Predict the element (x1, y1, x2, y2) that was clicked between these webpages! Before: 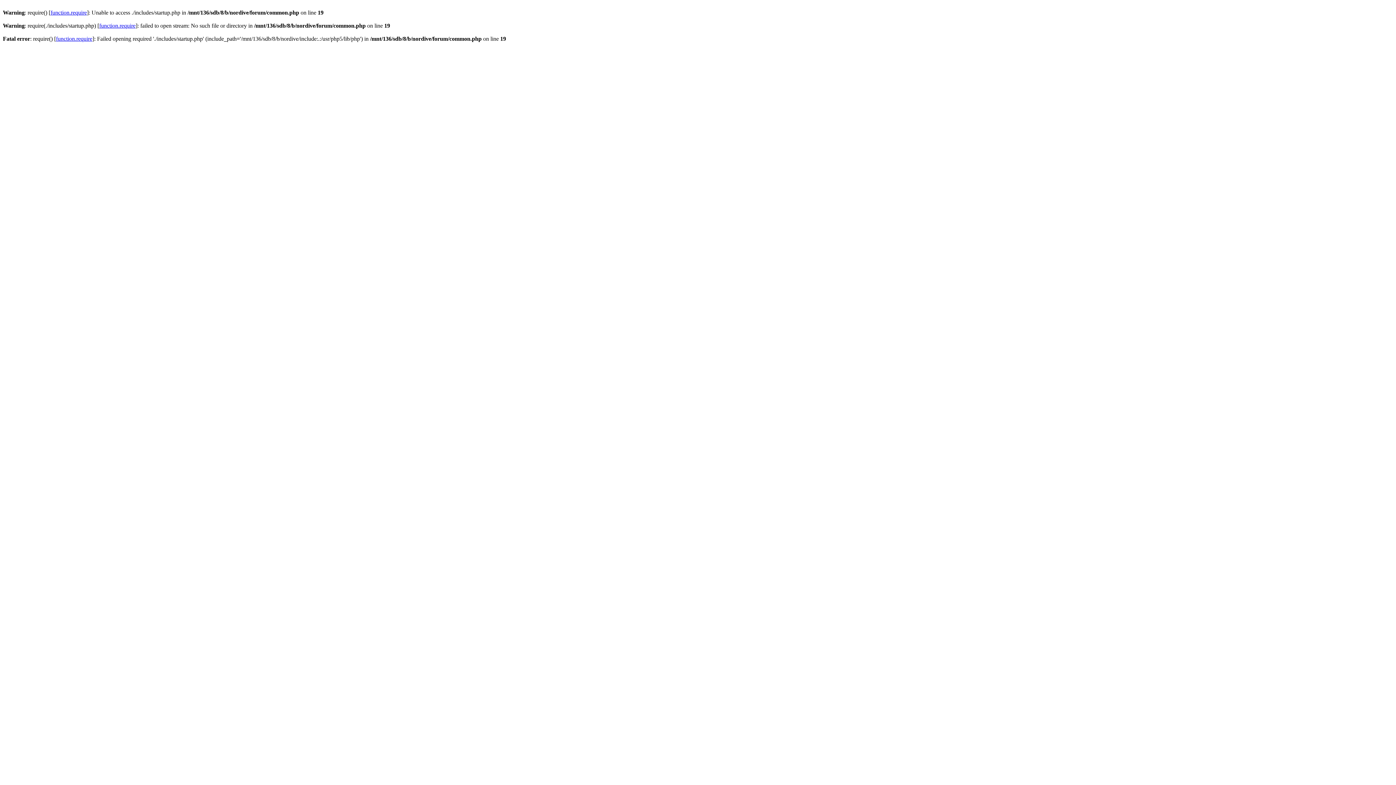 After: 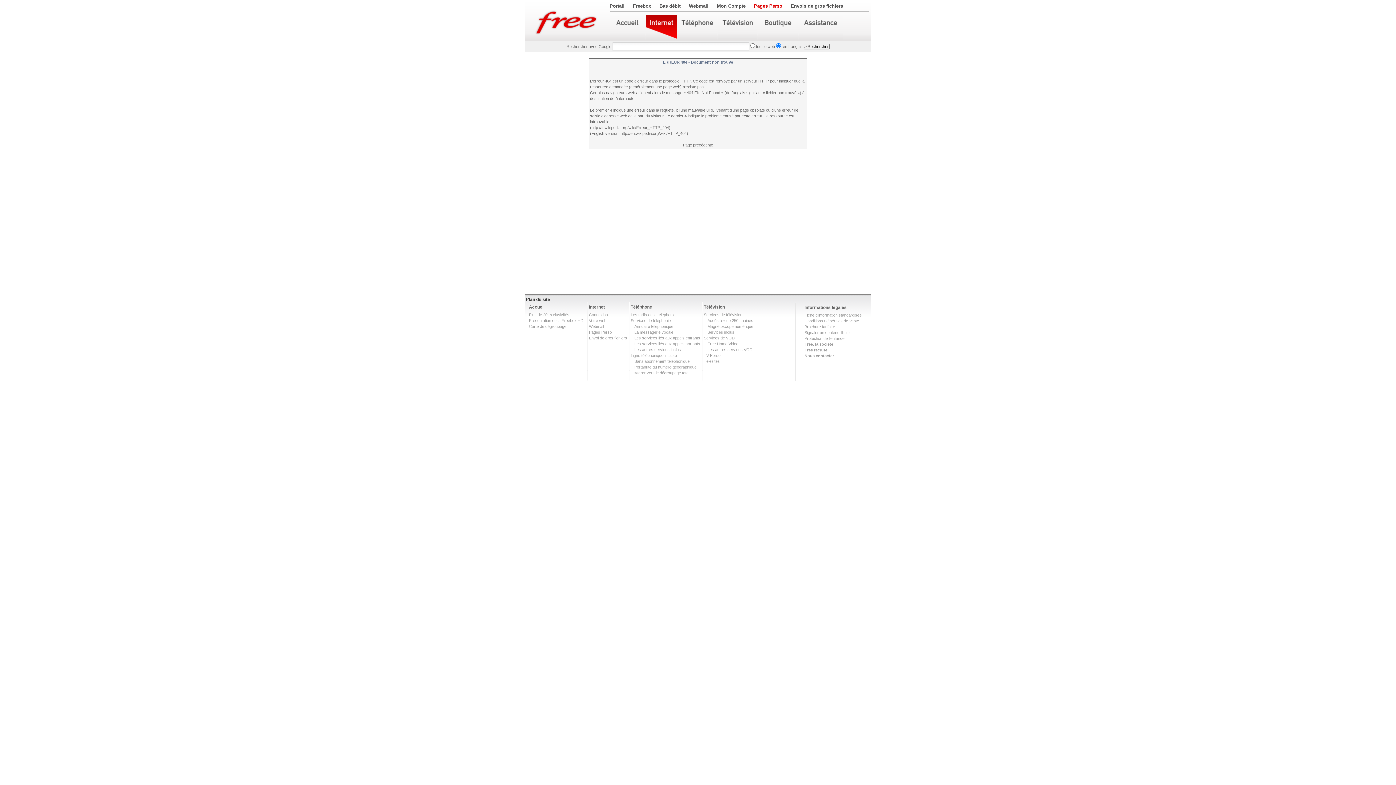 Action: bbox: (56, 35, 92, 41) label: function.require